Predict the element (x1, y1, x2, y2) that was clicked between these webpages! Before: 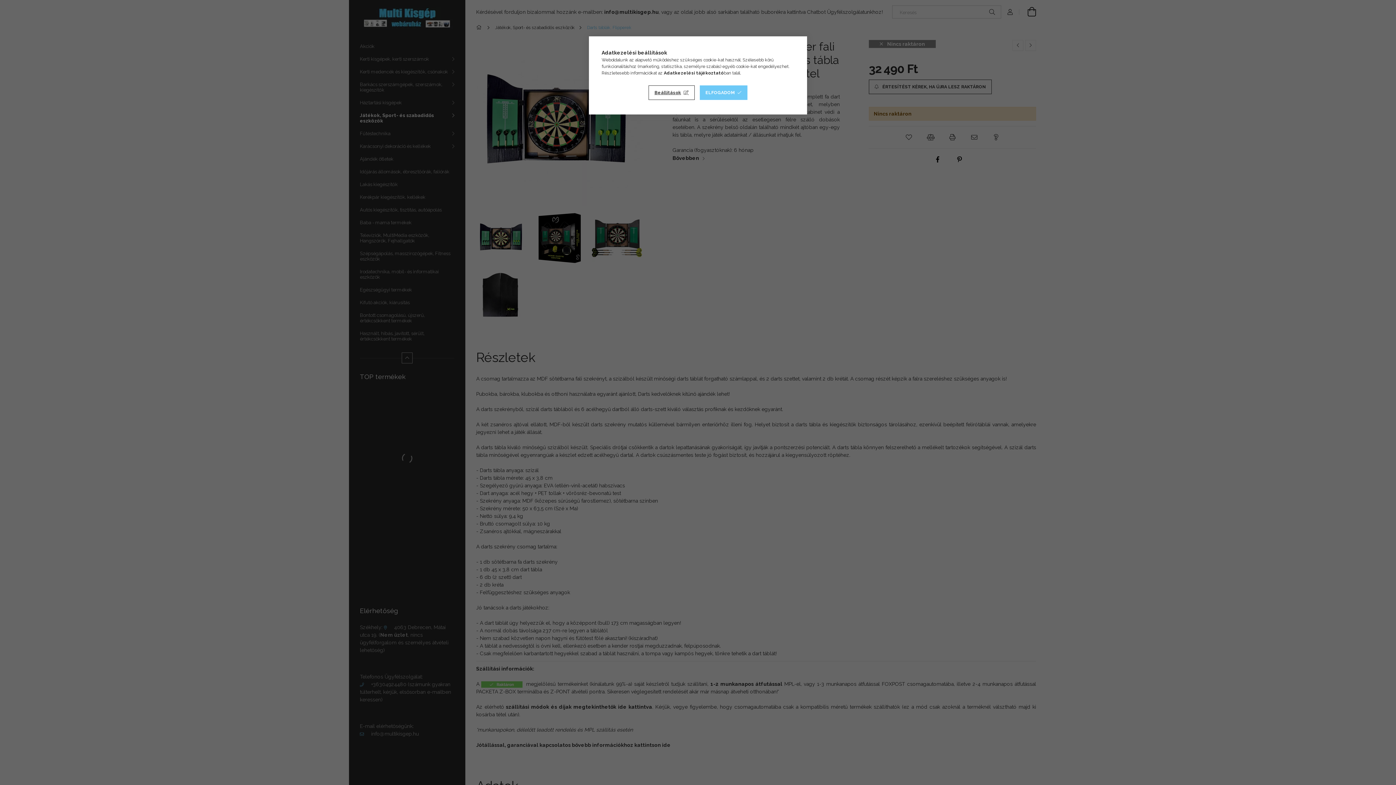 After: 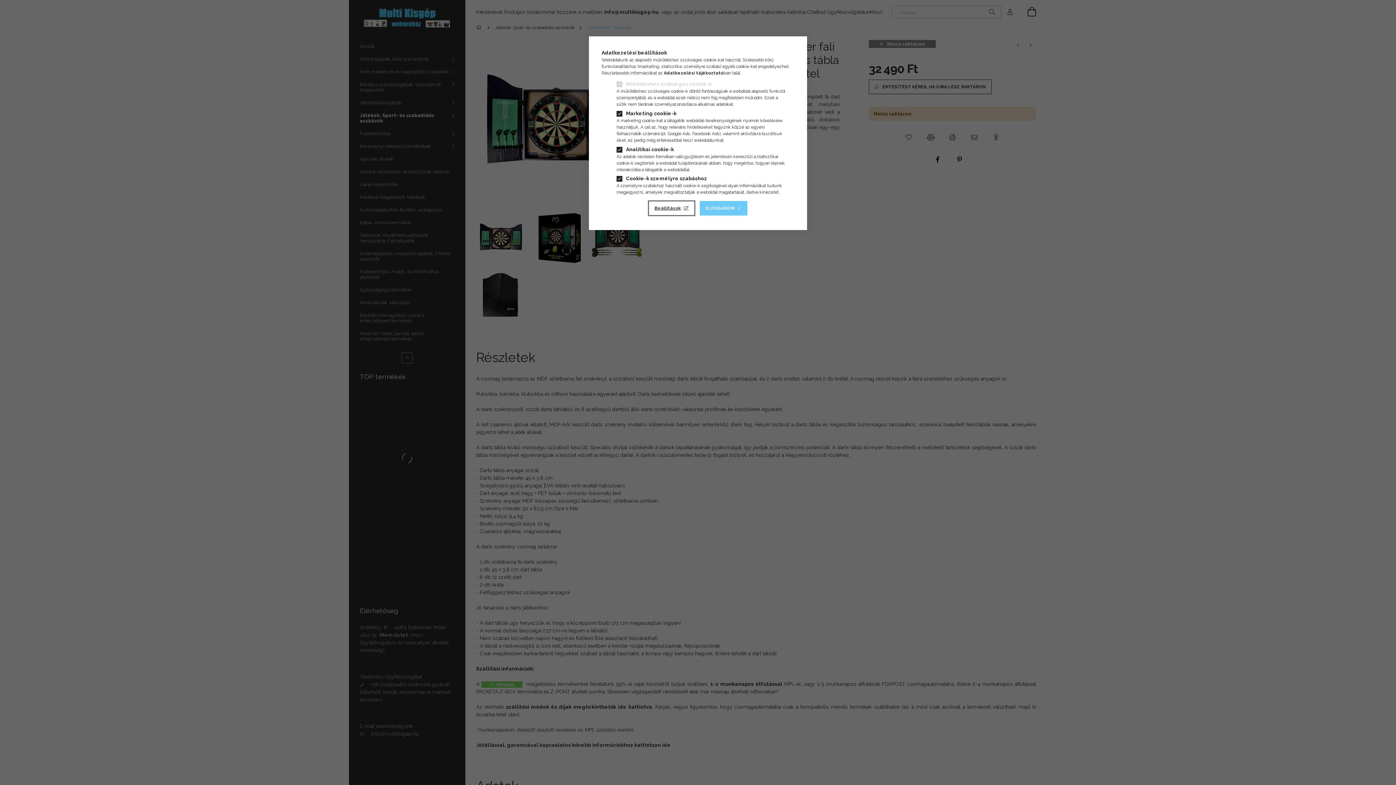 Action: bbox: (648, 85, 694, 100) label: Beállítások